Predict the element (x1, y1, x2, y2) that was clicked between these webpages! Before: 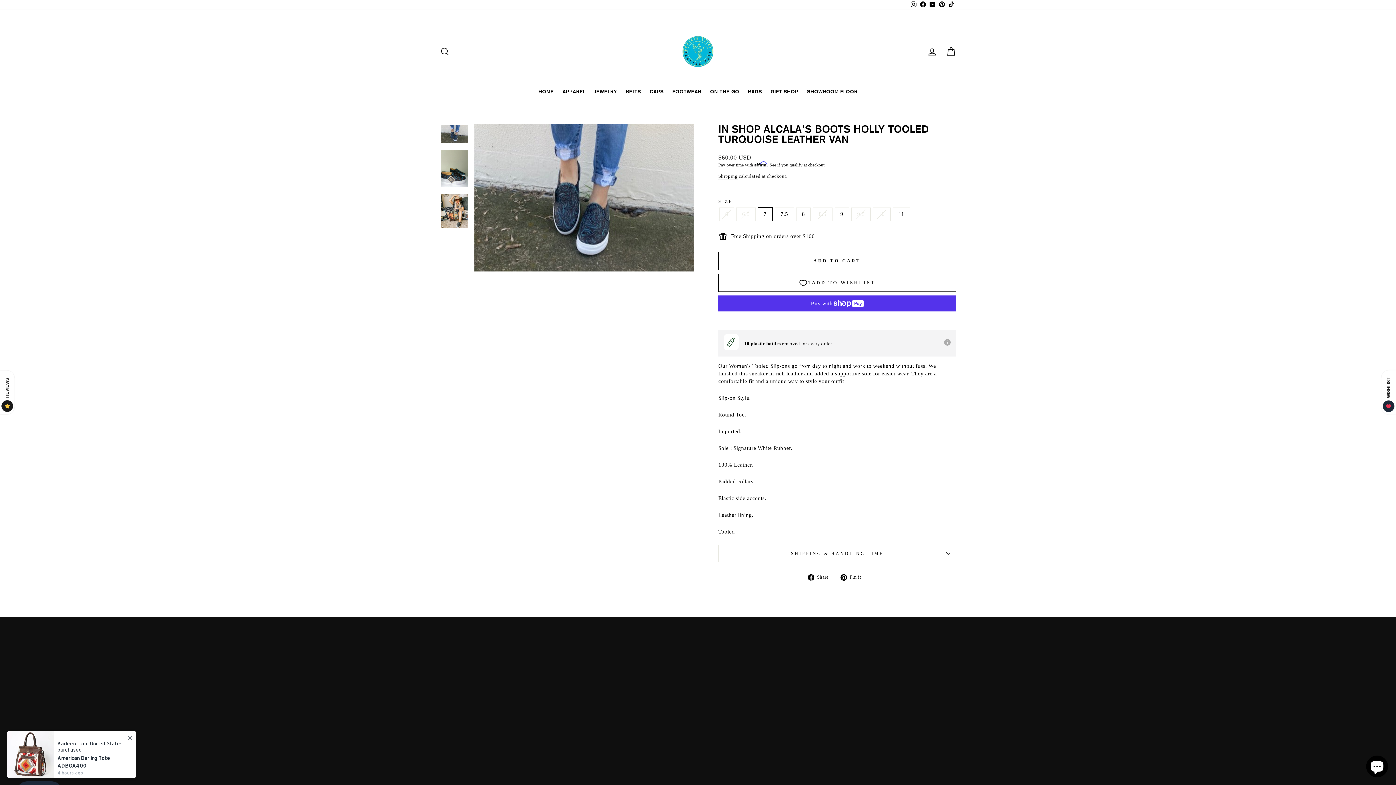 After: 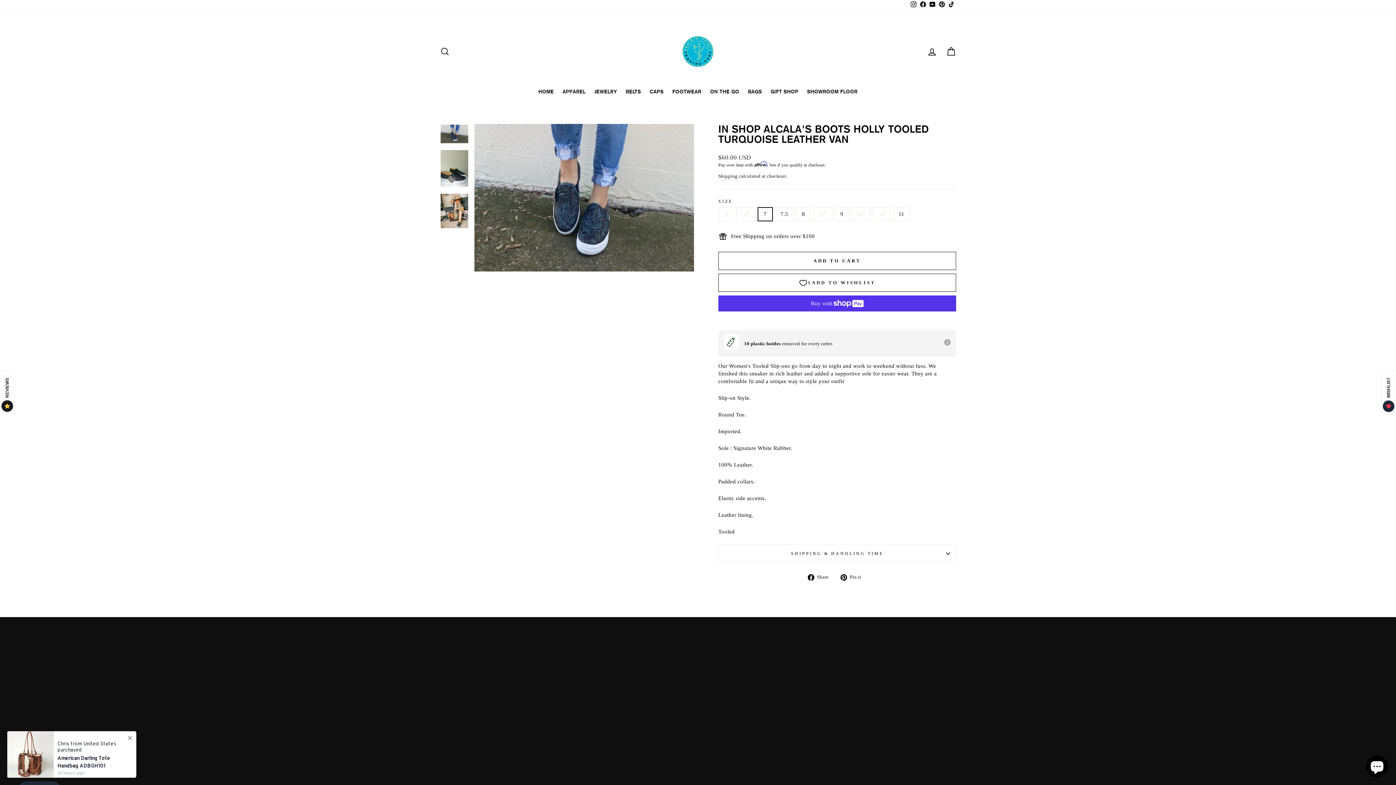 Action: label: Pinterest bbox: (937, 0, 946, 9)